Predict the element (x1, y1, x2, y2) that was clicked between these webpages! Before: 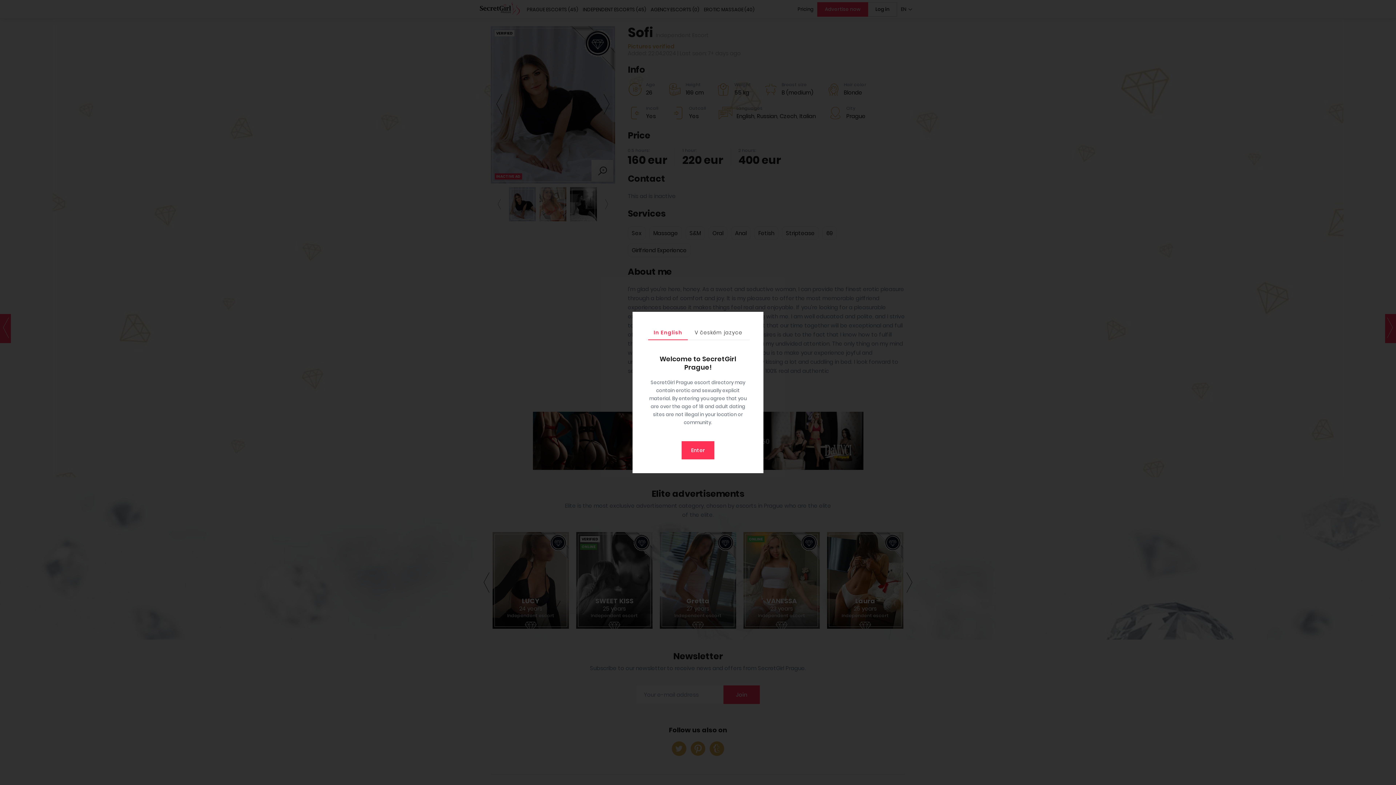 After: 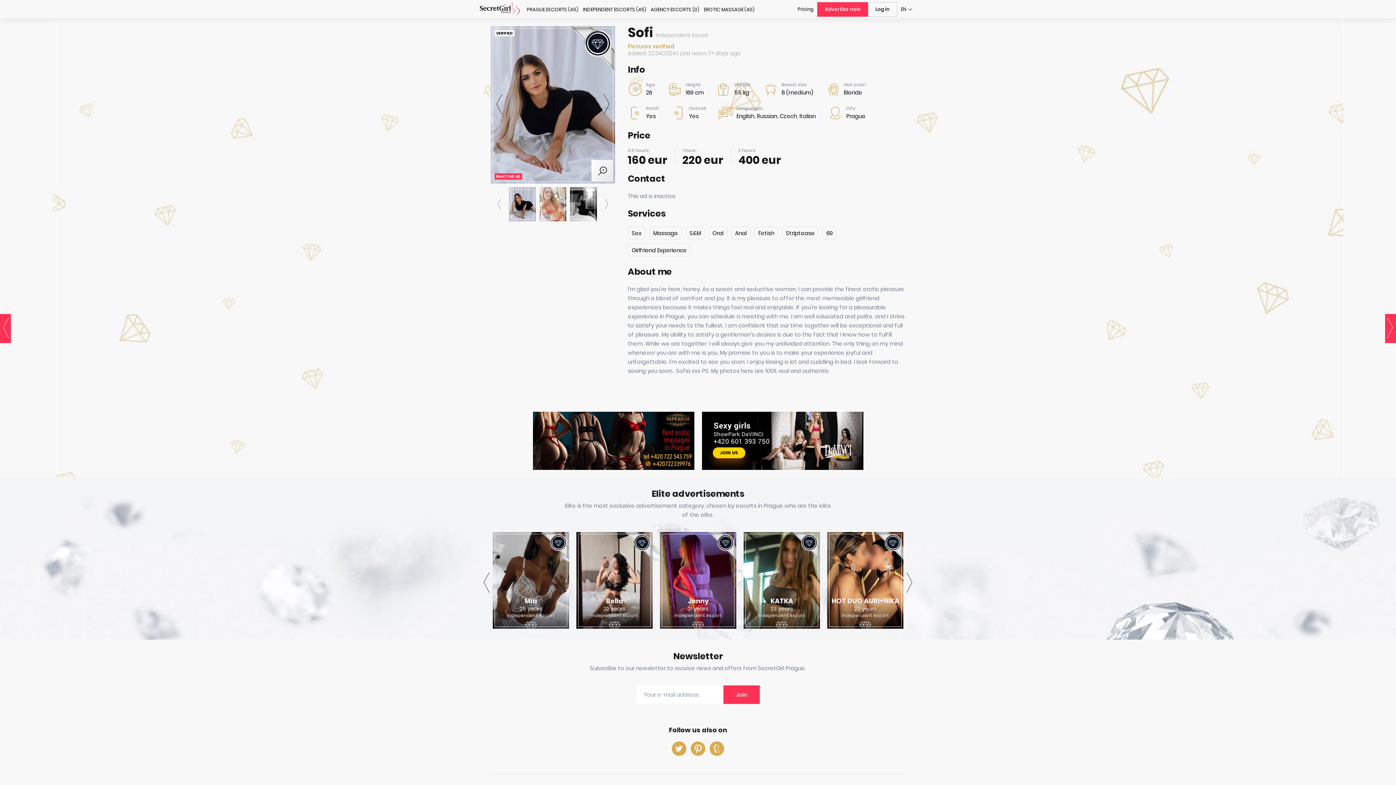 Action: label: Close bbox: (749, 312, 763, 326)